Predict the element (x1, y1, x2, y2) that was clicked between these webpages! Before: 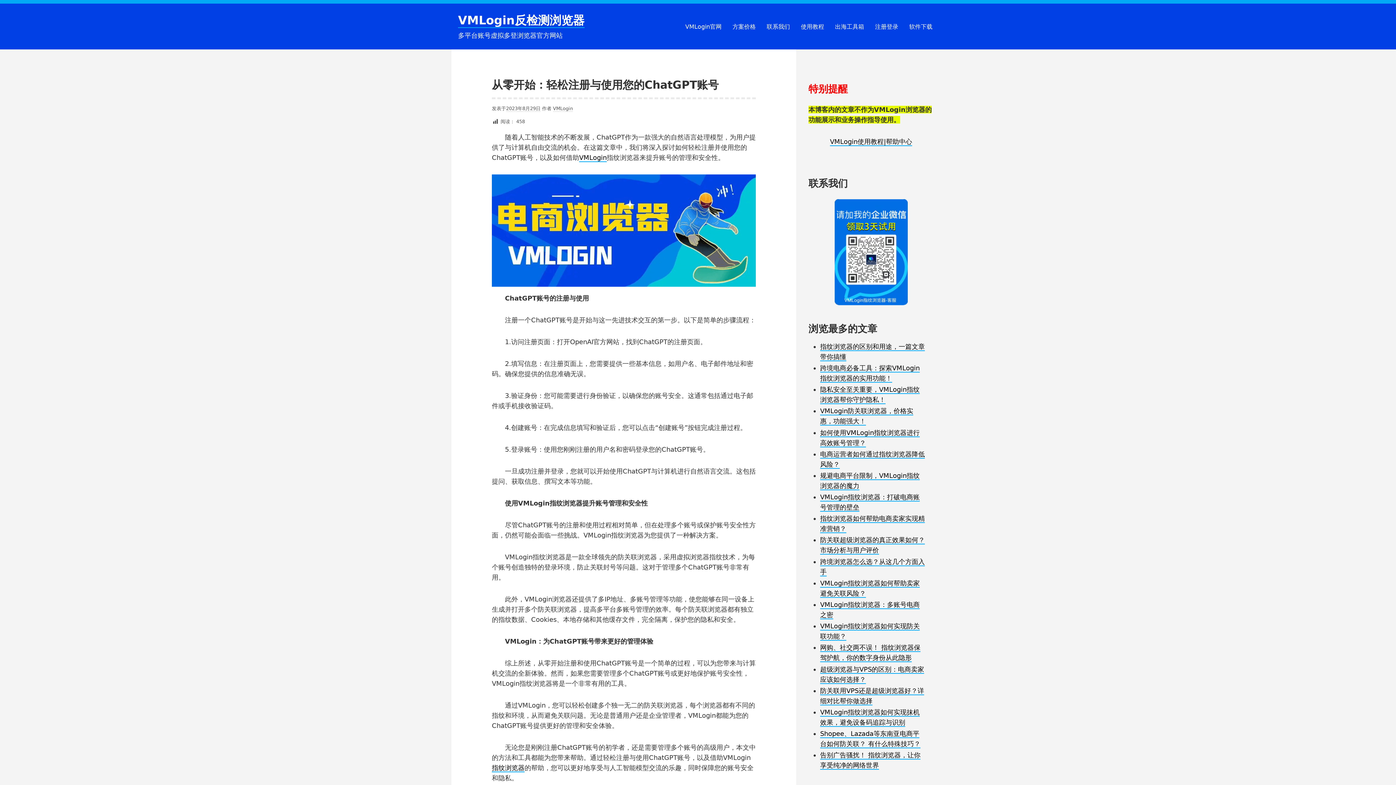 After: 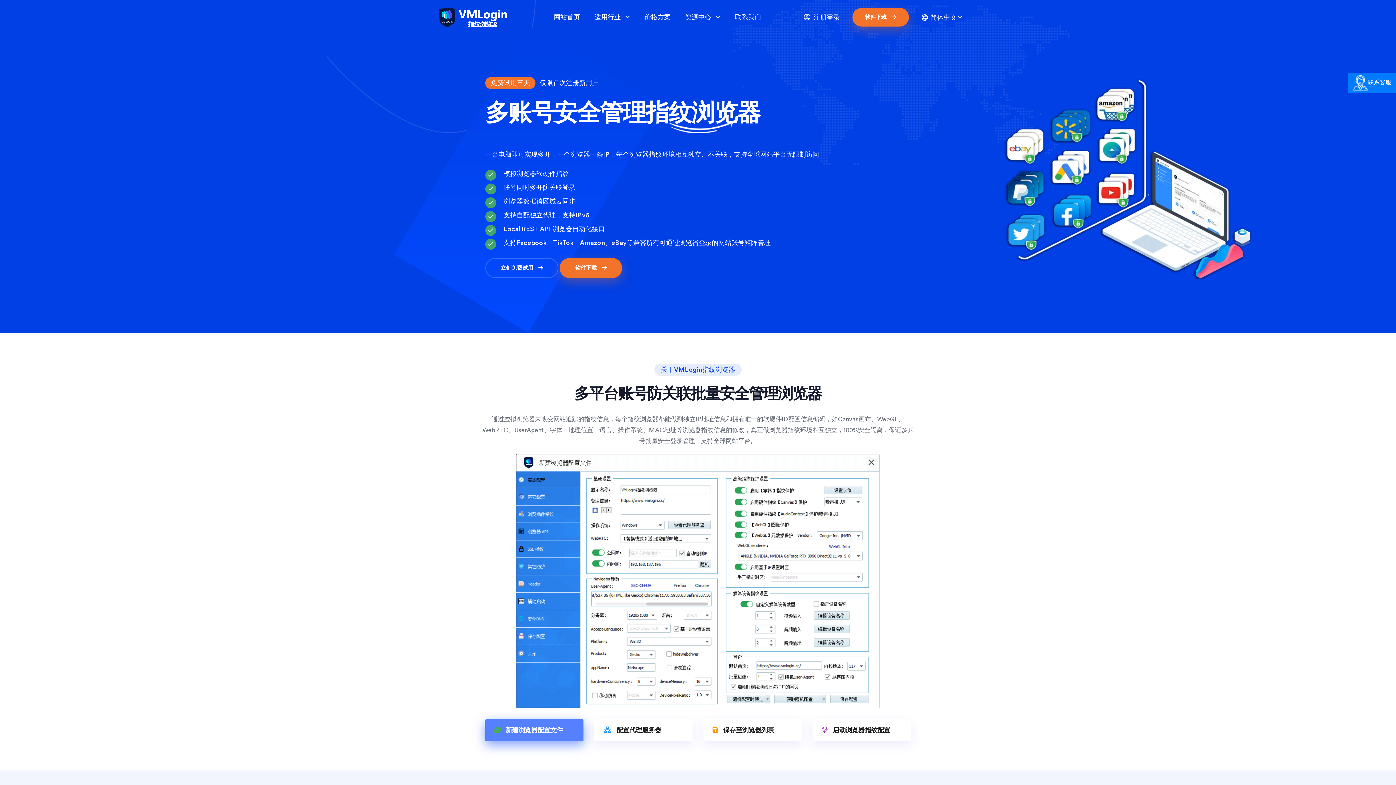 Action: bbox: (680, 16, 727, 36) label: VMLogin官网